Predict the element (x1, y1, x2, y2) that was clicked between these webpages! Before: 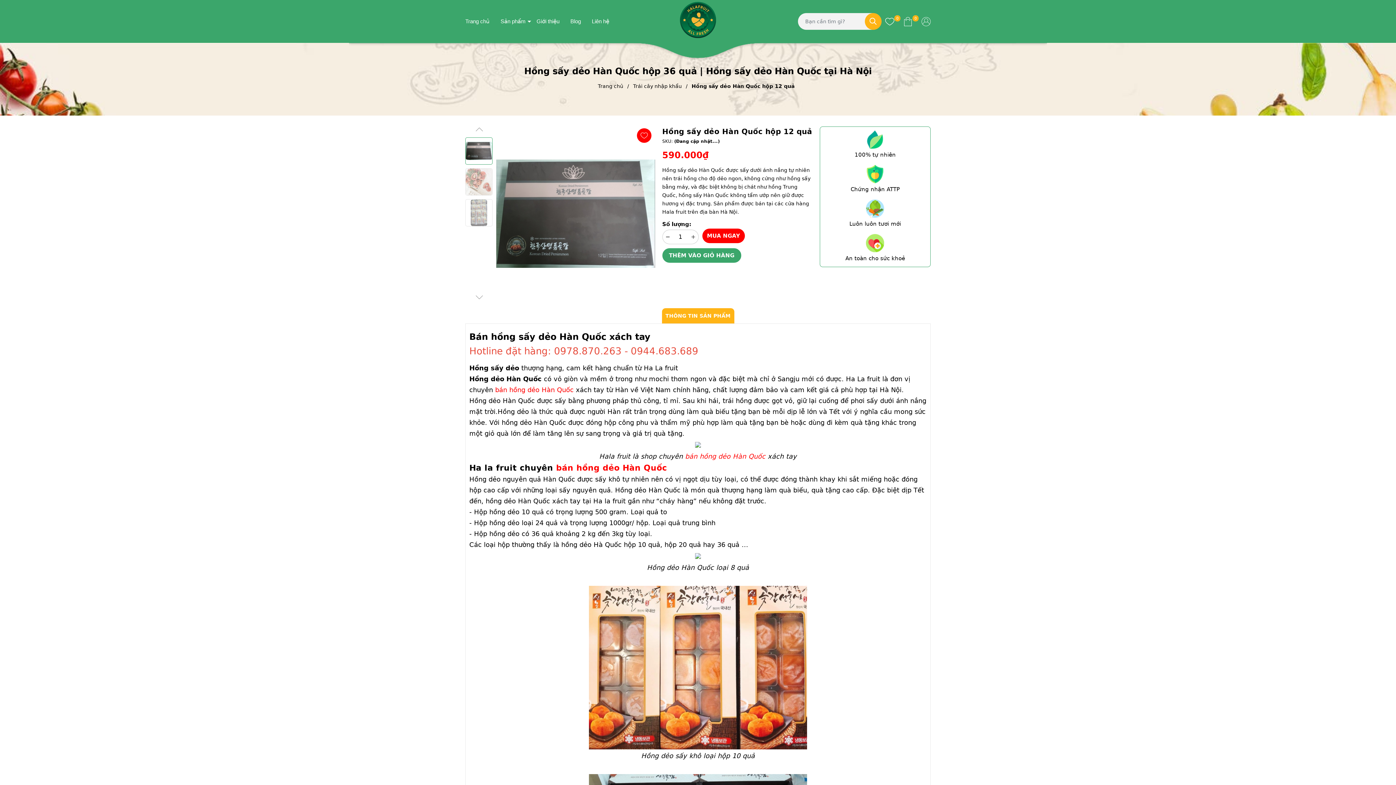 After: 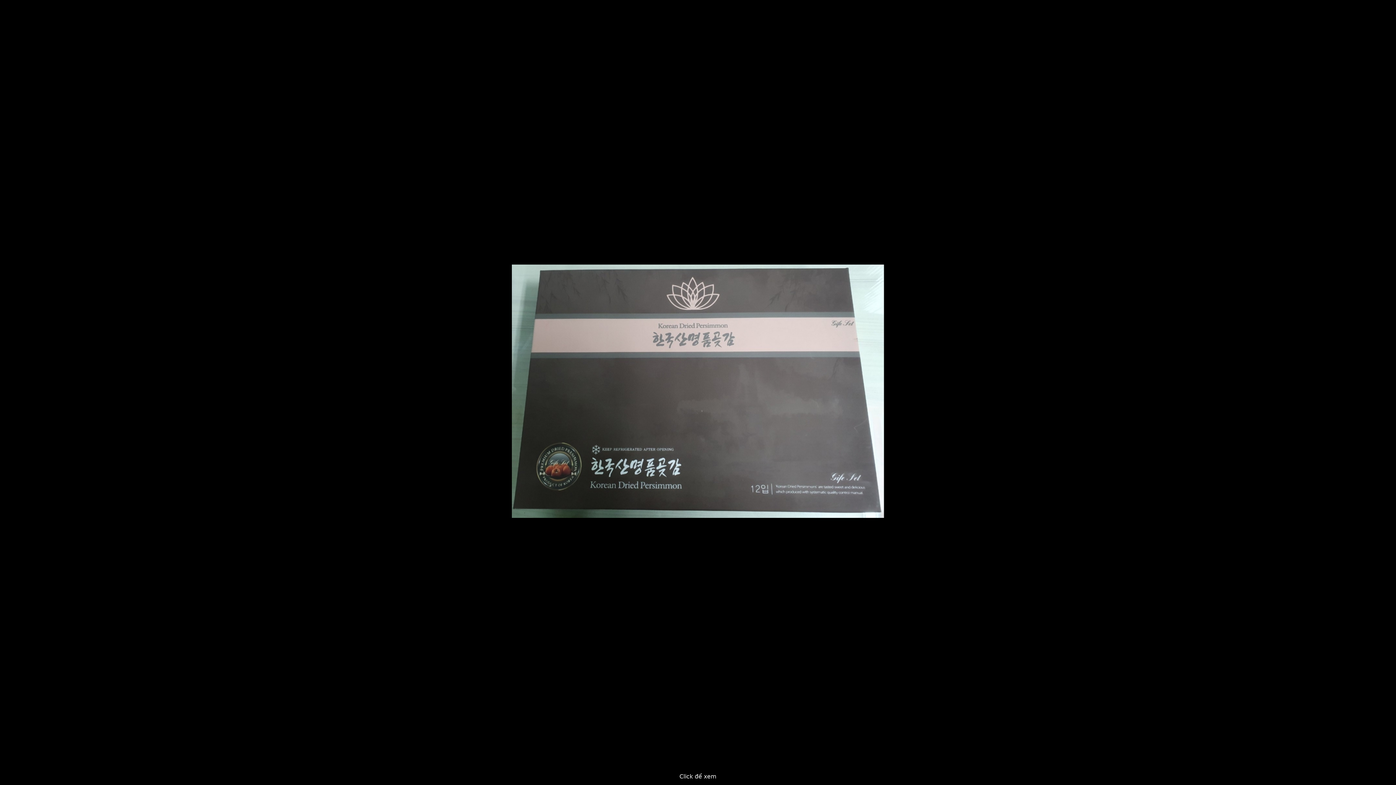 Action: bbox: (496, 126, 655, 300) label: 1 / 3